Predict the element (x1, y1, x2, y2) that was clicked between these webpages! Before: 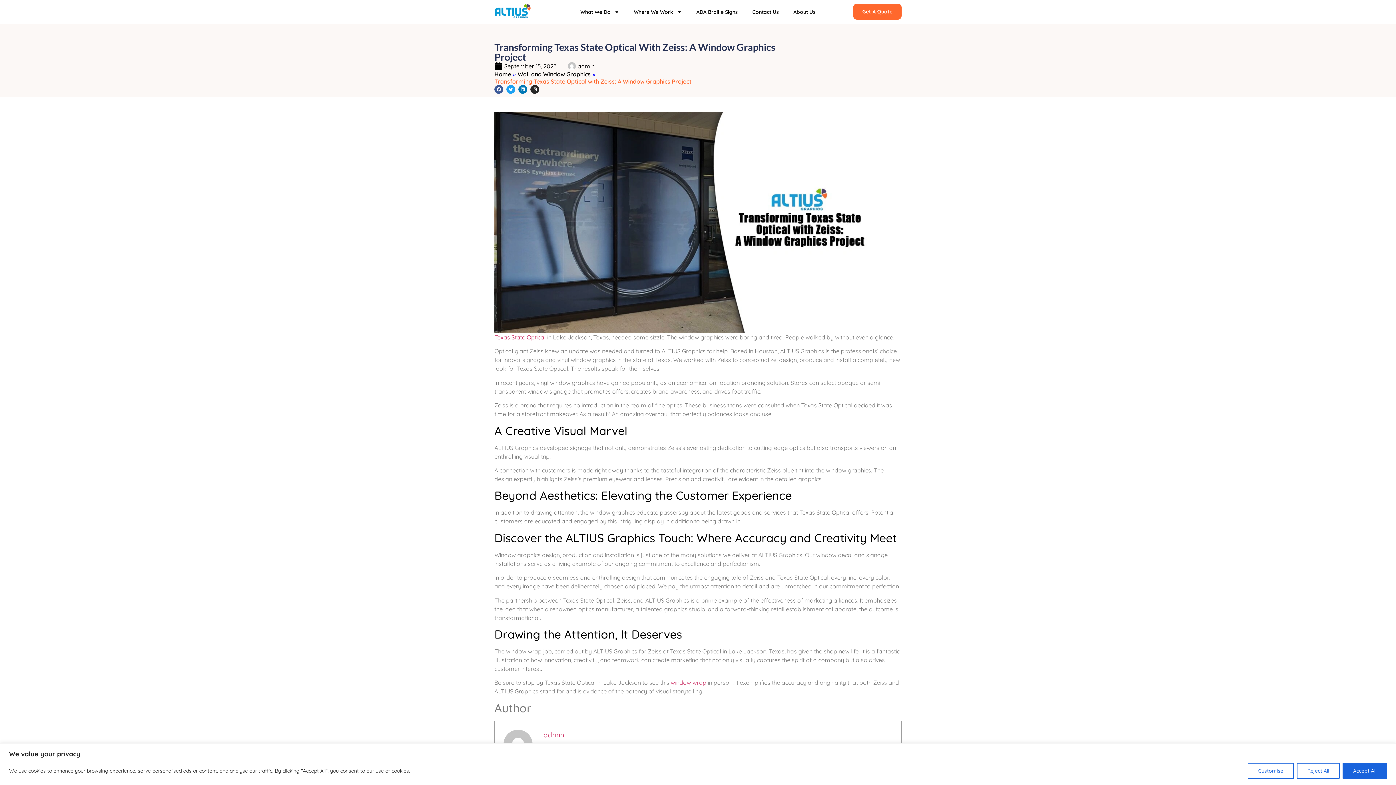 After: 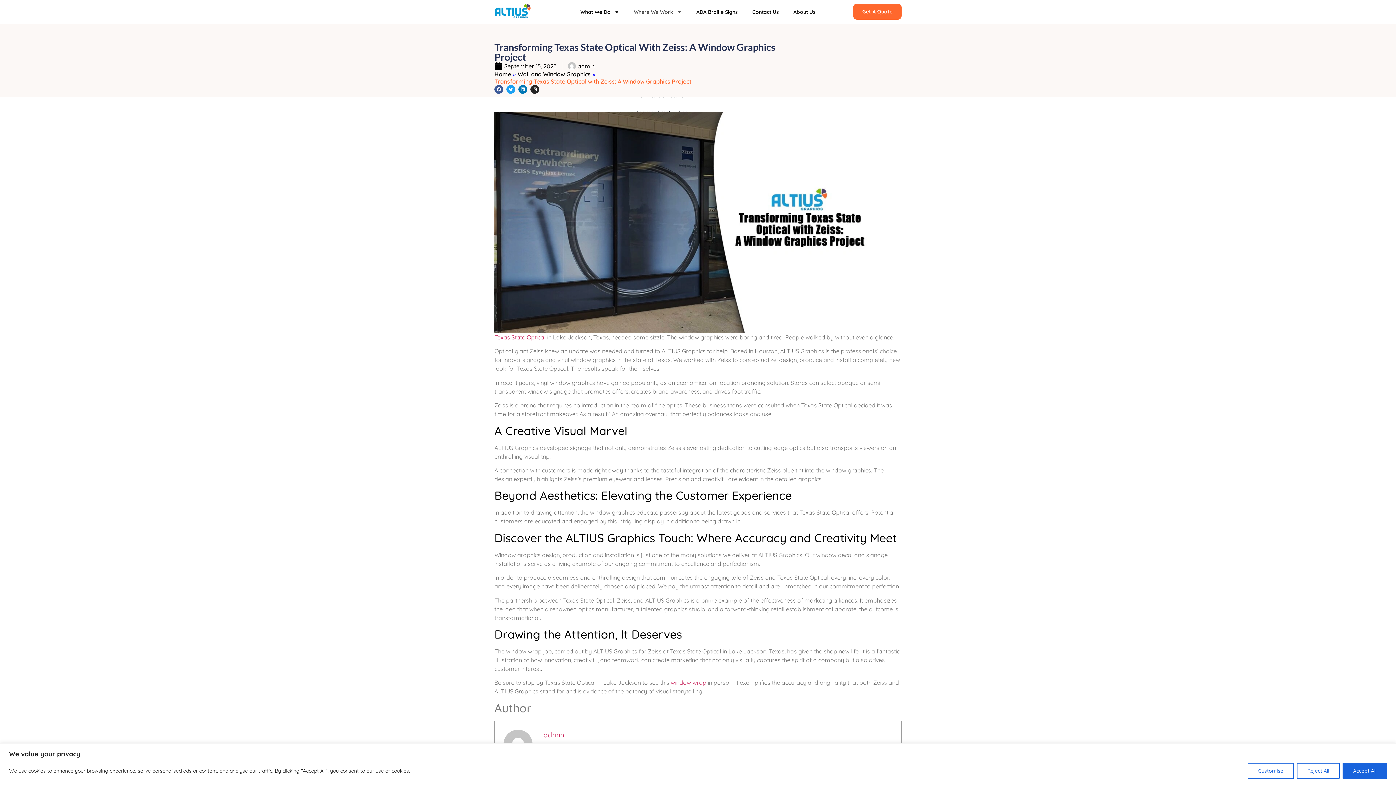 Action: label: Where We Work bbox: (626, 3, 689, 20)